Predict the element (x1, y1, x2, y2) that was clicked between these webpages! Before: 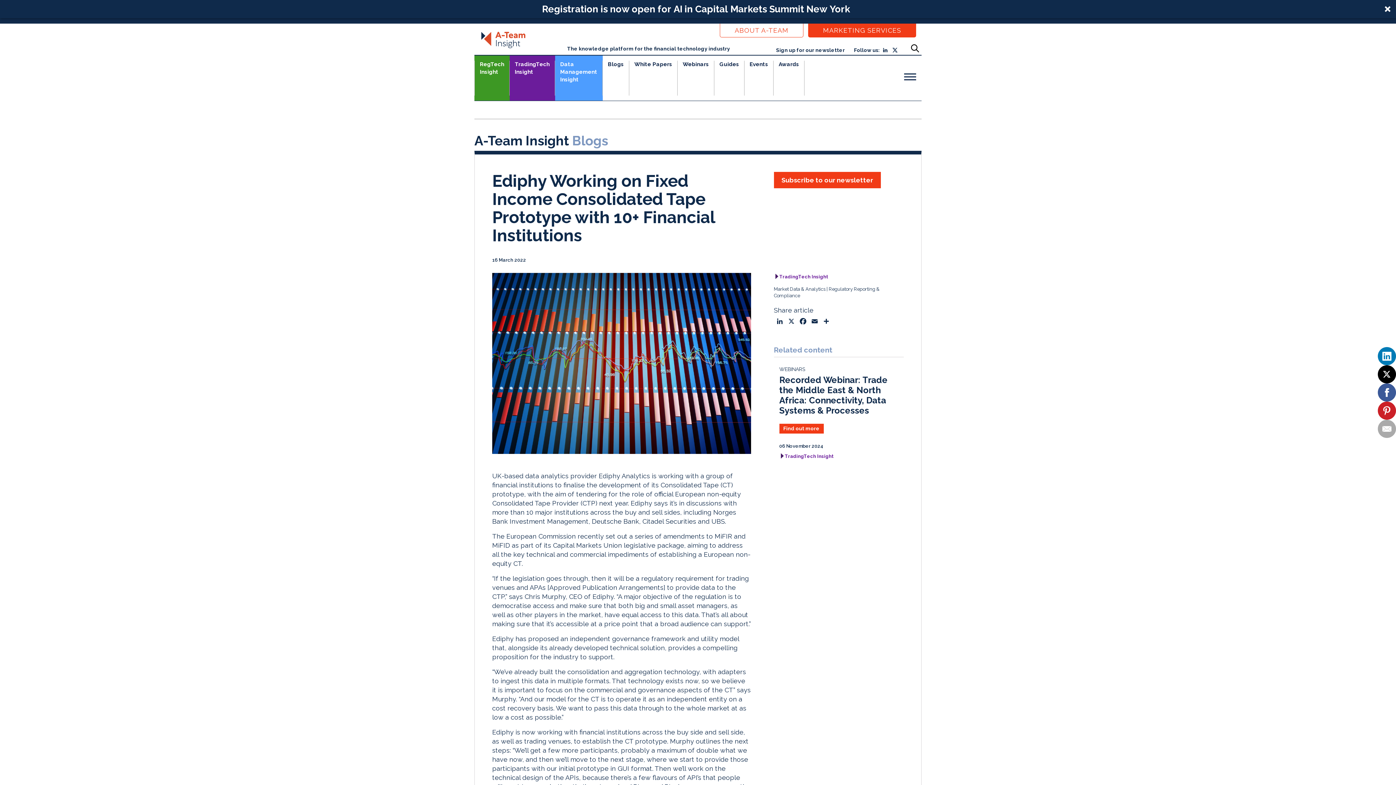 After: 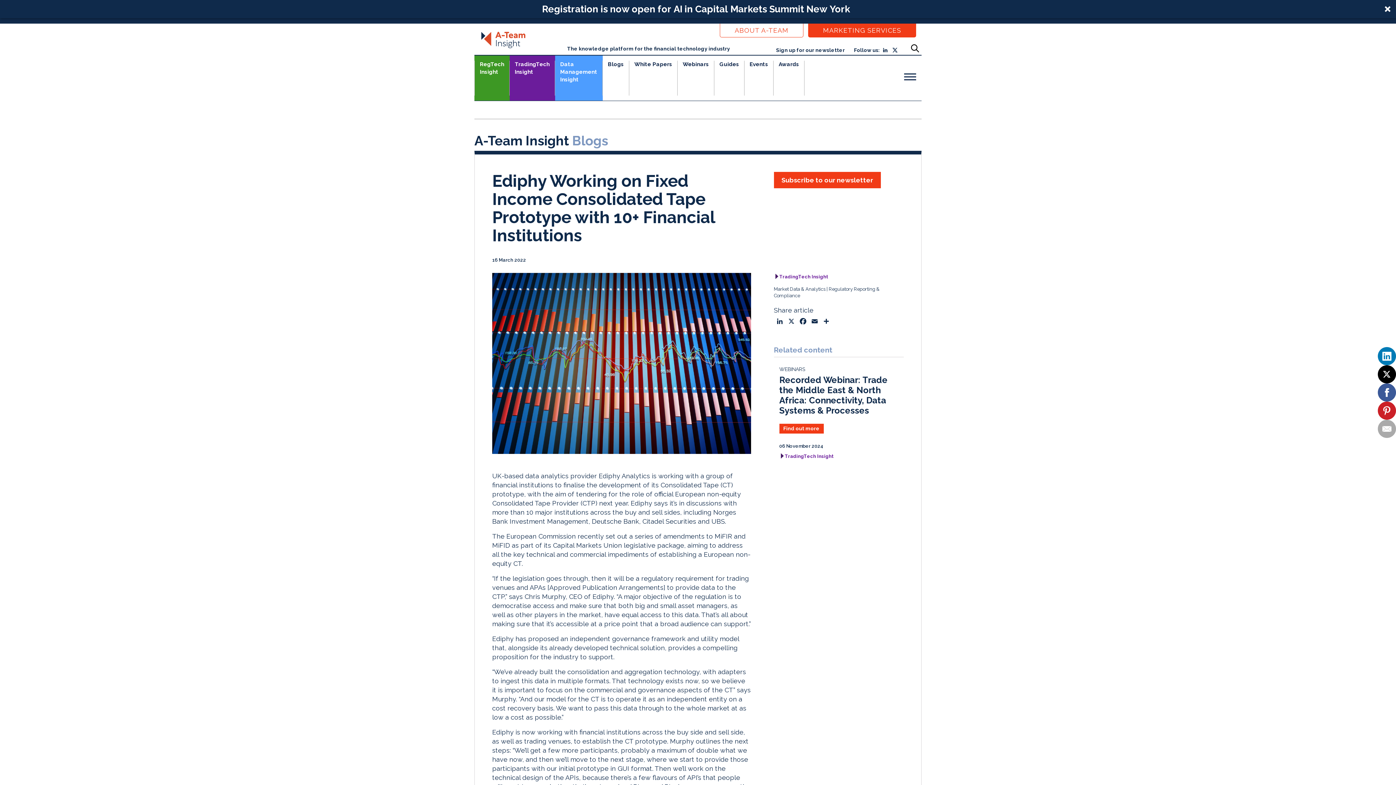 Action: bbox: (882, 47, 888, 52)